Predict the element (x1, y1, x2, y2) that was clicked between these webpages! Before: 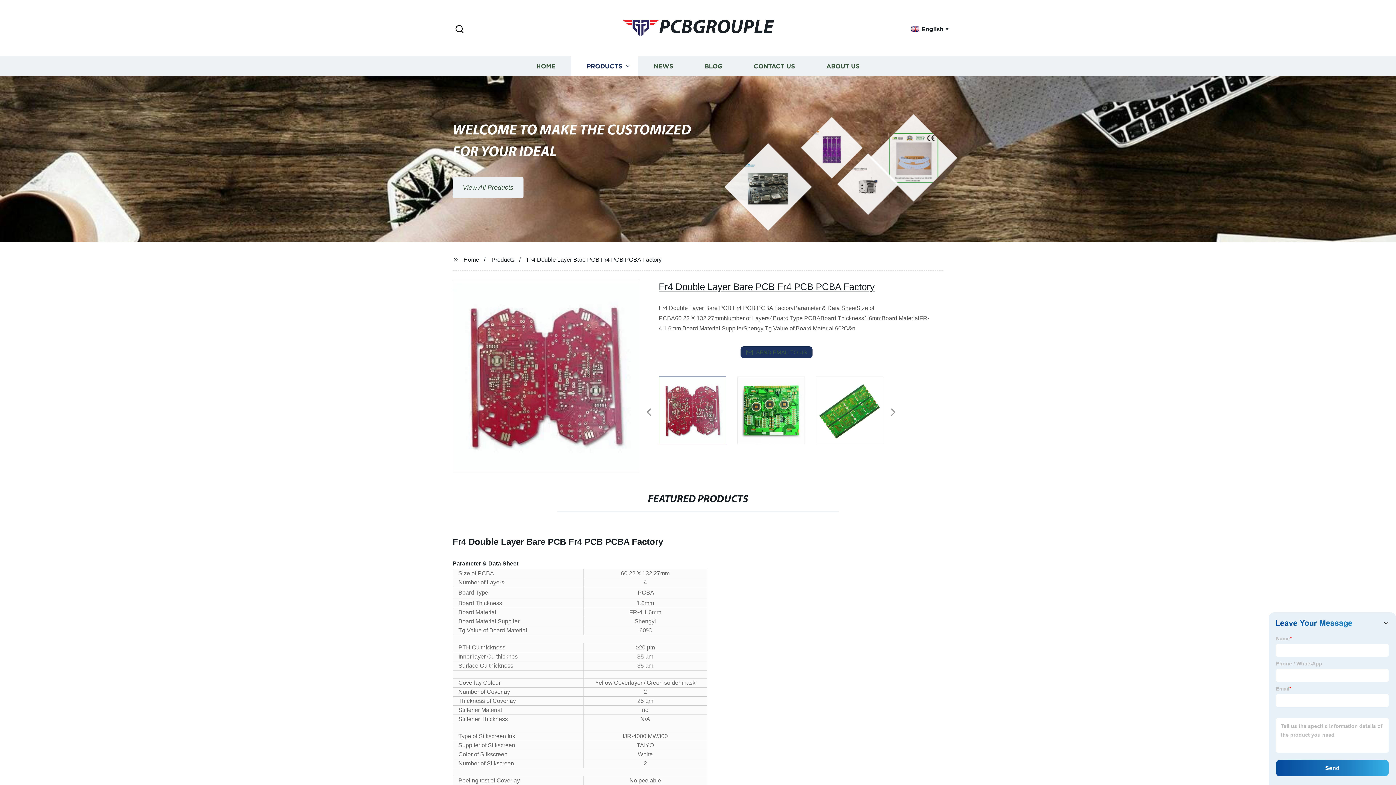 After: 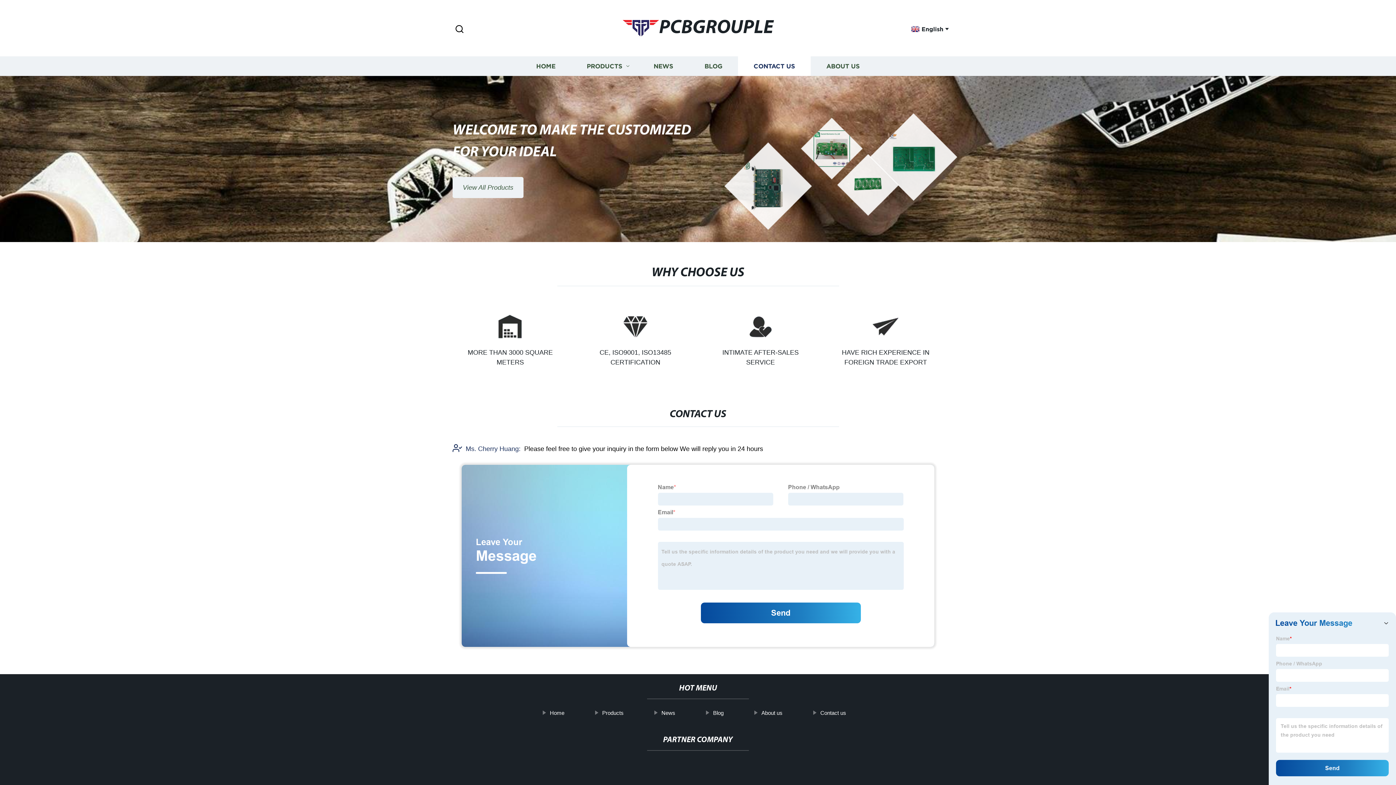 Action: bbox: (738, 56, 810, 76) label: CONTACT US